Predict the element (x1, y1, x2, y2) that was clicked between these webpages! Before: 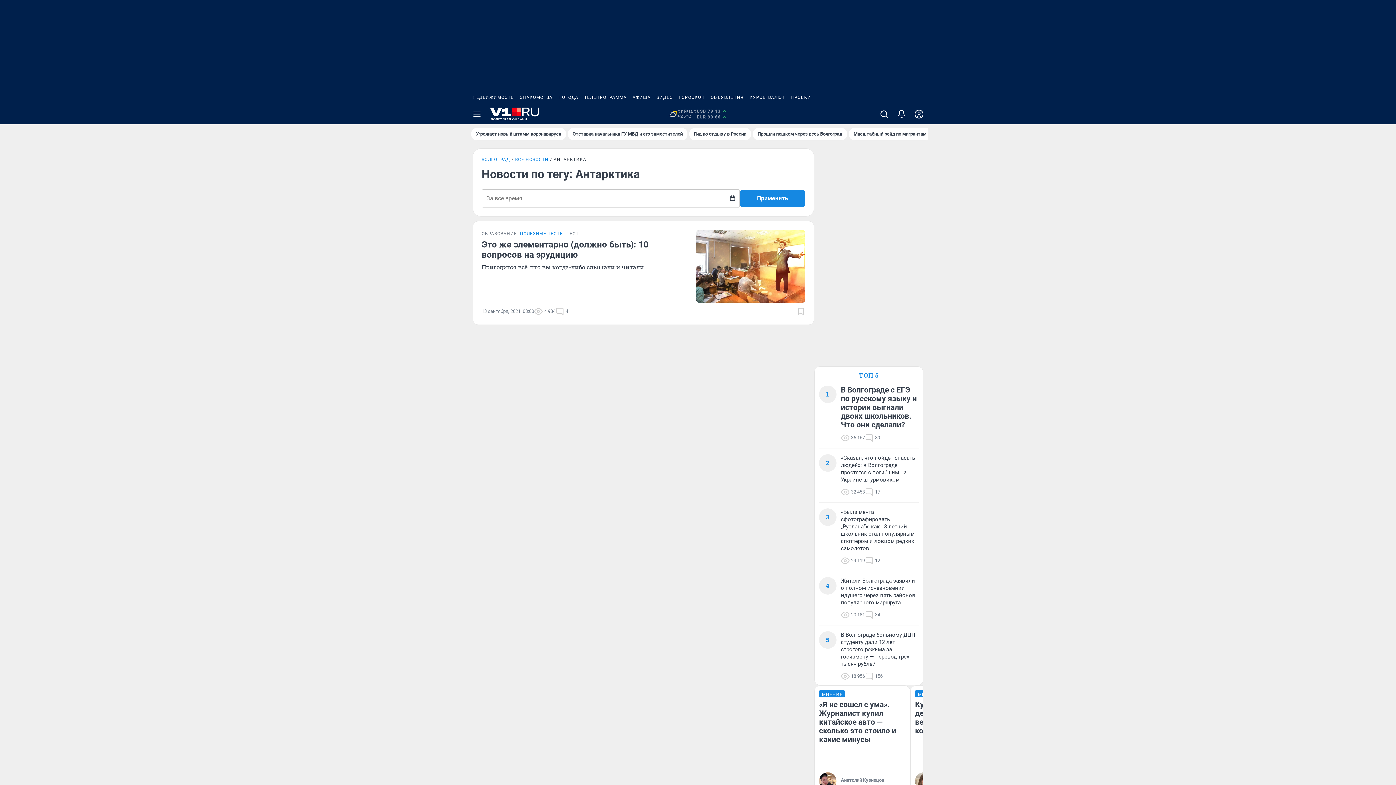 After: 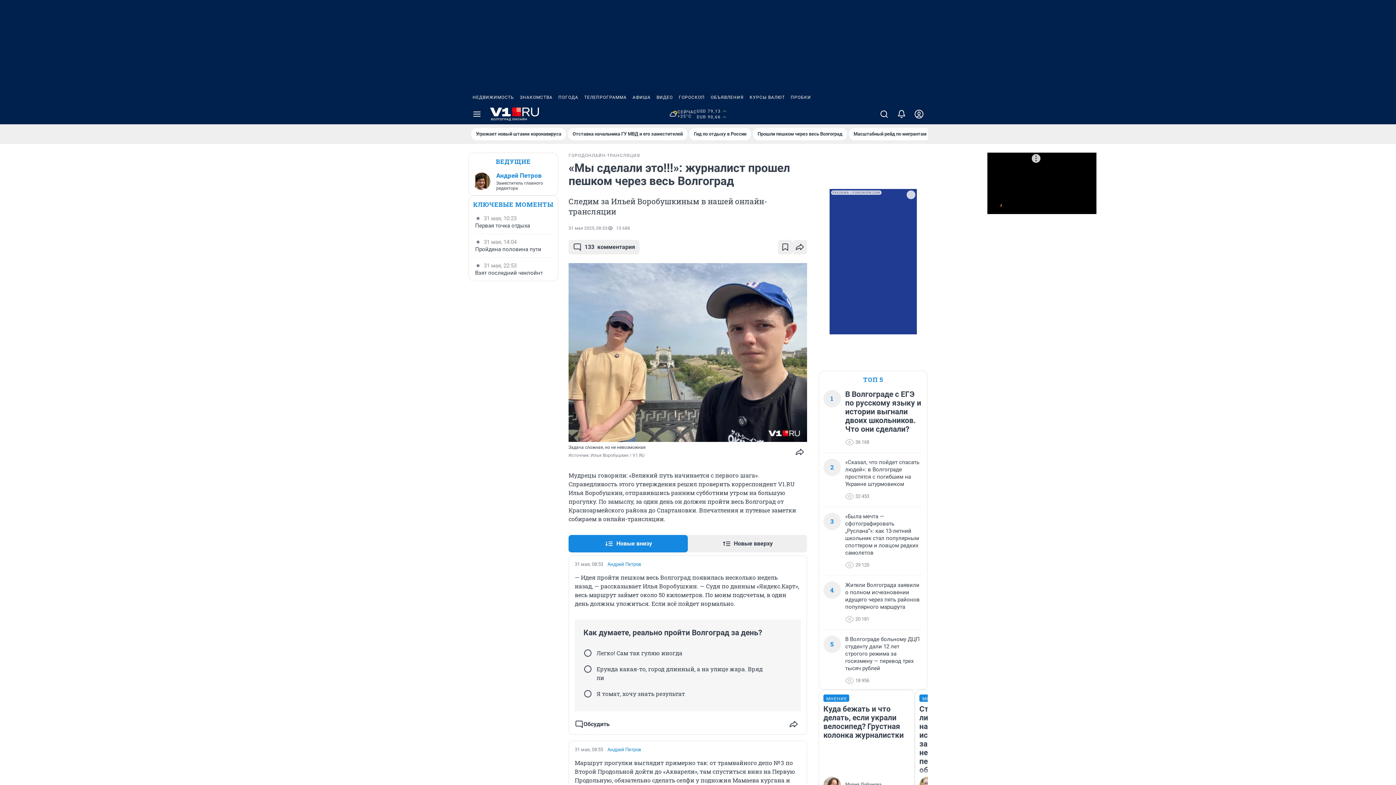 Action: bbox: (753, 128, 847, 140) label: Прошли пешком через весь Волгоград